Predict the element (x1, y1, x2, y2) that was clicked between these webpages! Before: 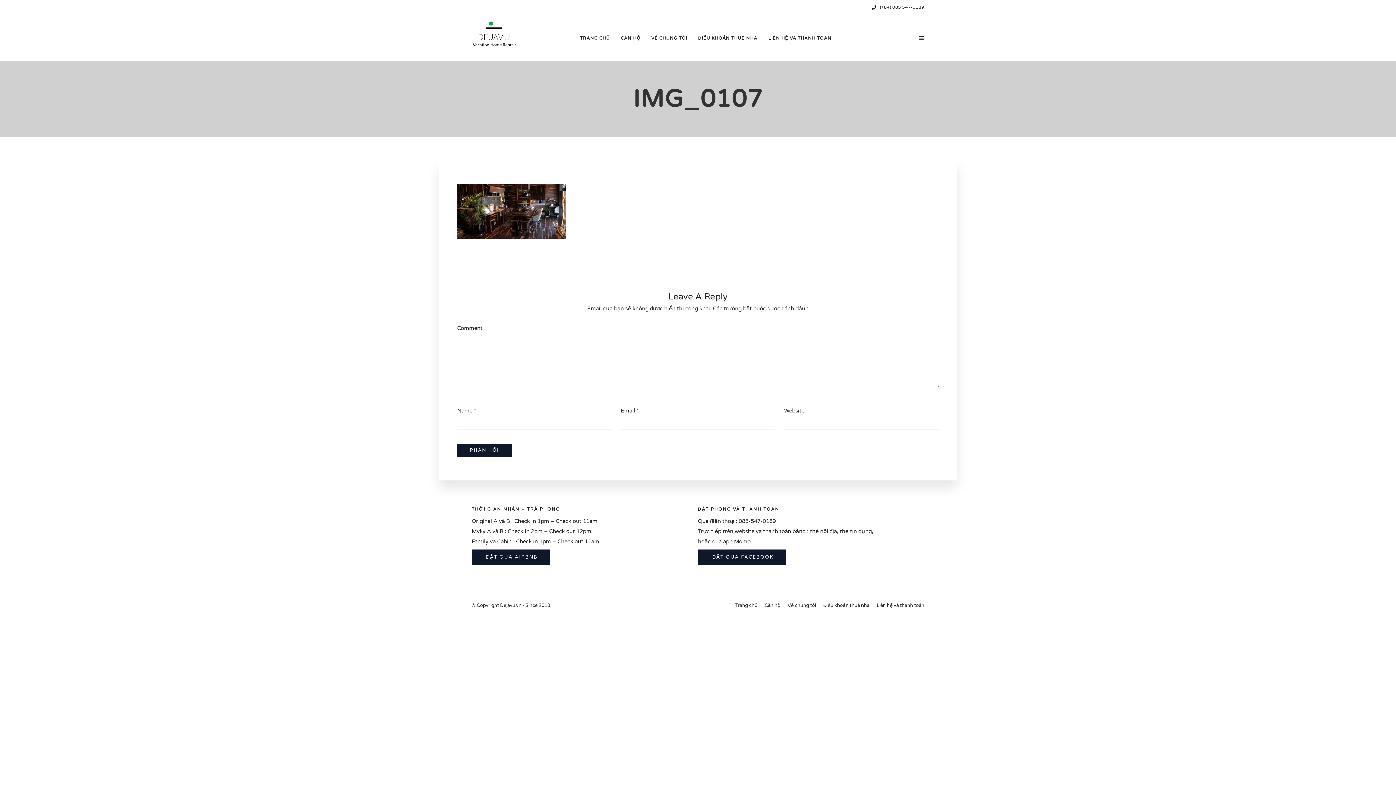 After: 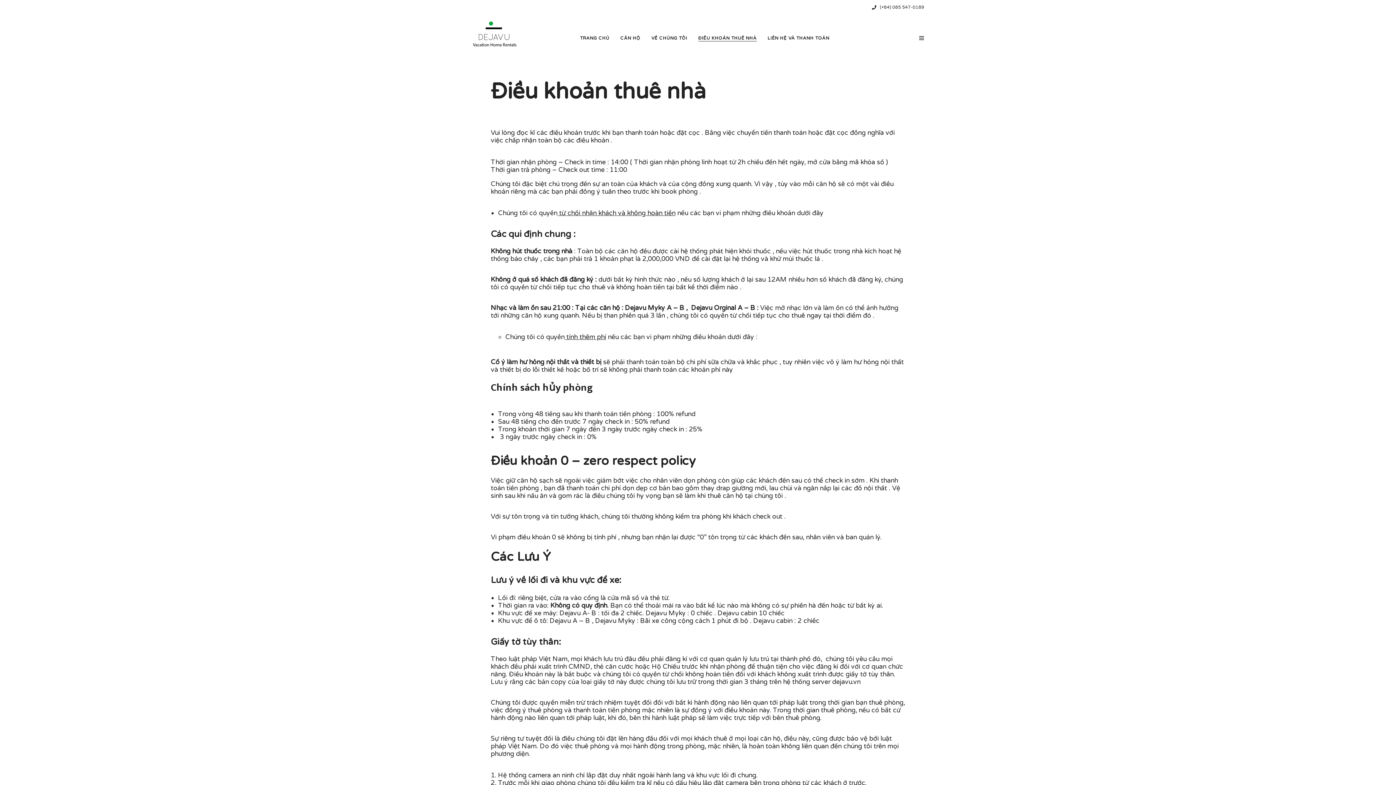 Action: label: ĐIỀU KHOẢN THUÊ NHÀ bbox: (698, 34, 757, 42)